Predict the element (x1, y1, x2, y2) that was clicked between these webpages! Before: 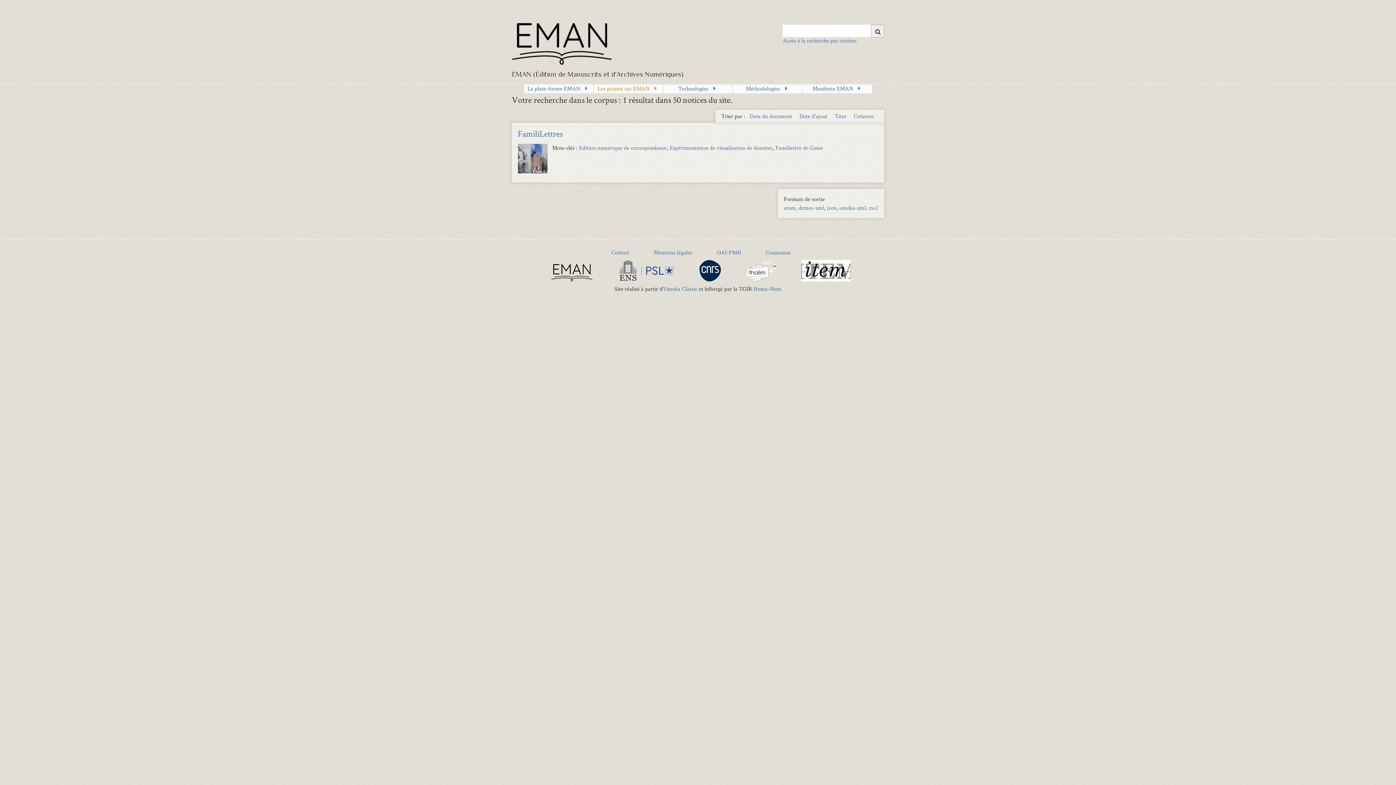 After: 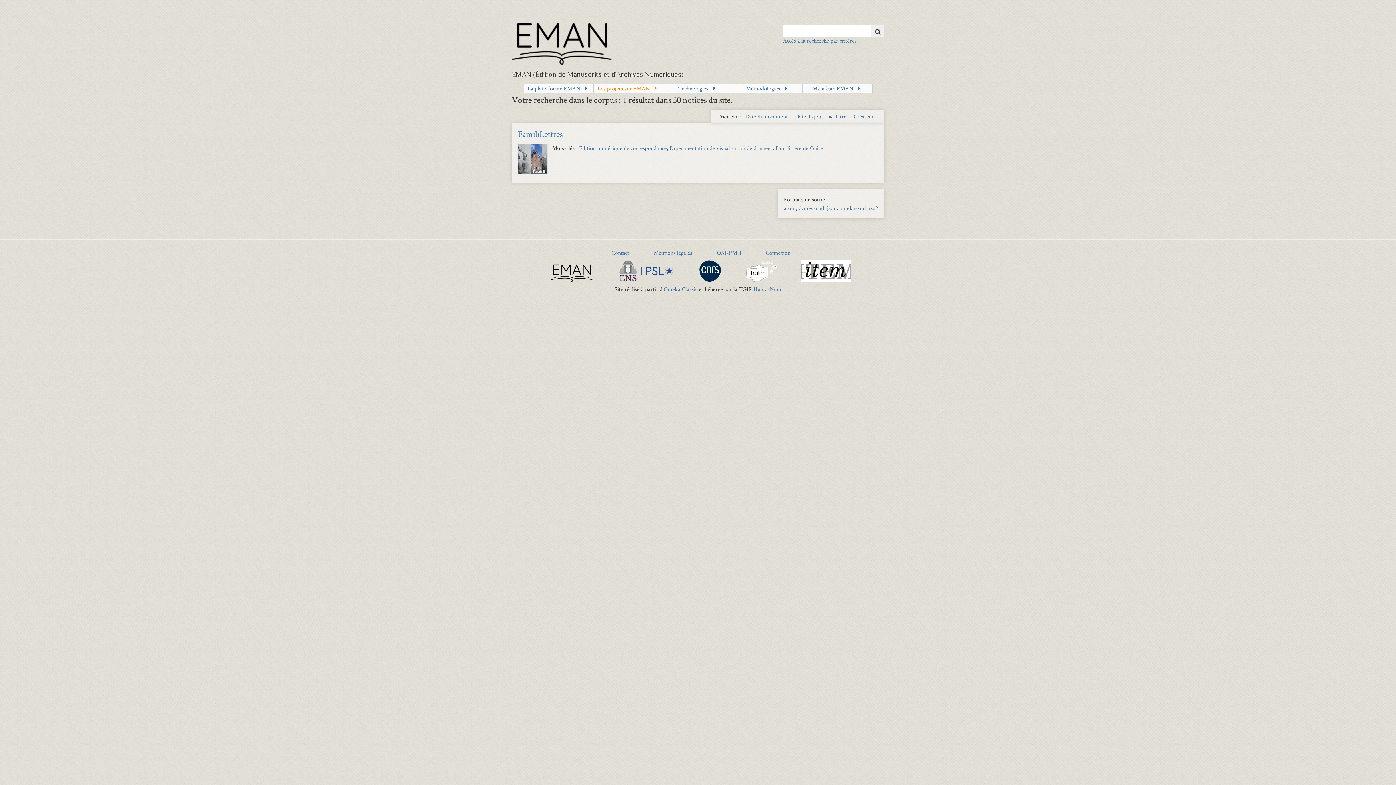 Action: bbox: (799, 112, 832, 120) label: Sort ascending Date d'ajout